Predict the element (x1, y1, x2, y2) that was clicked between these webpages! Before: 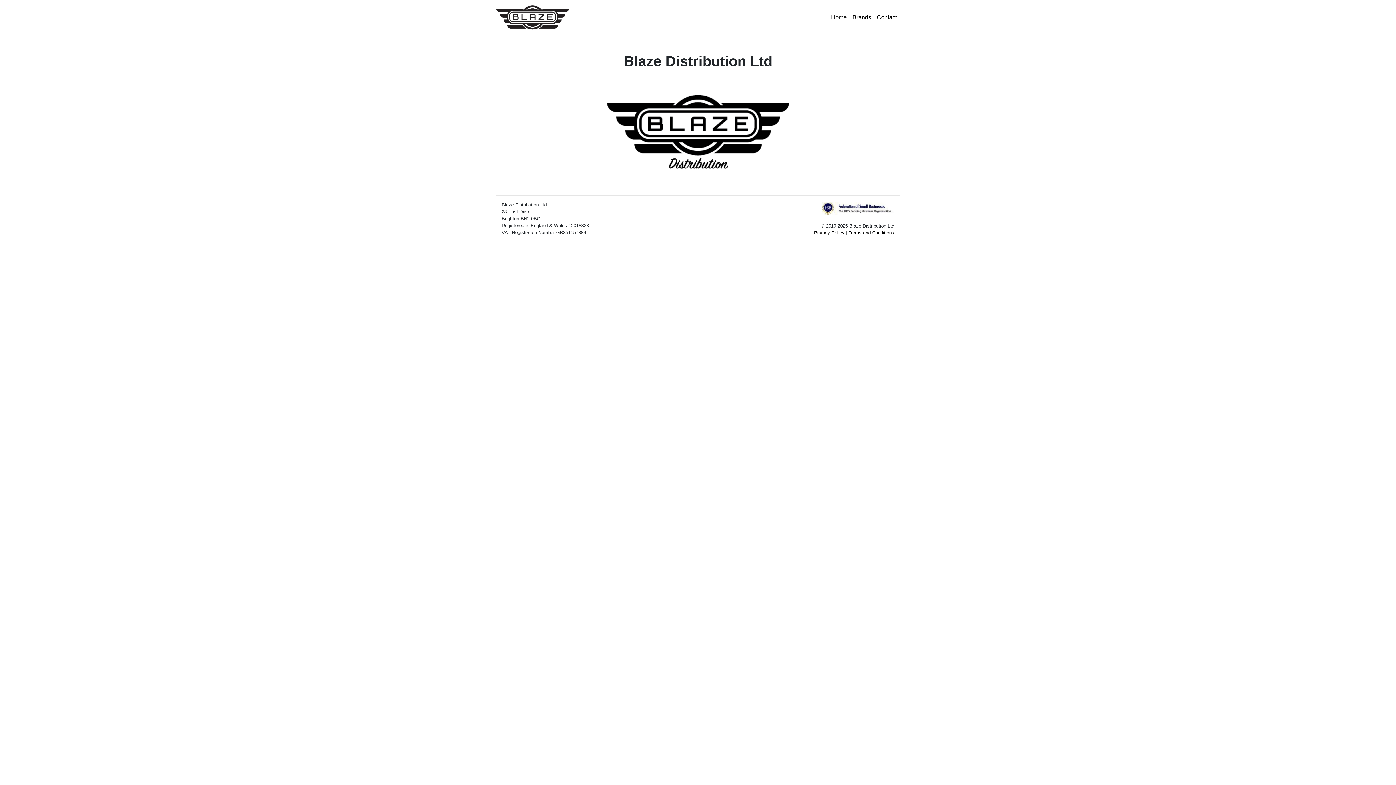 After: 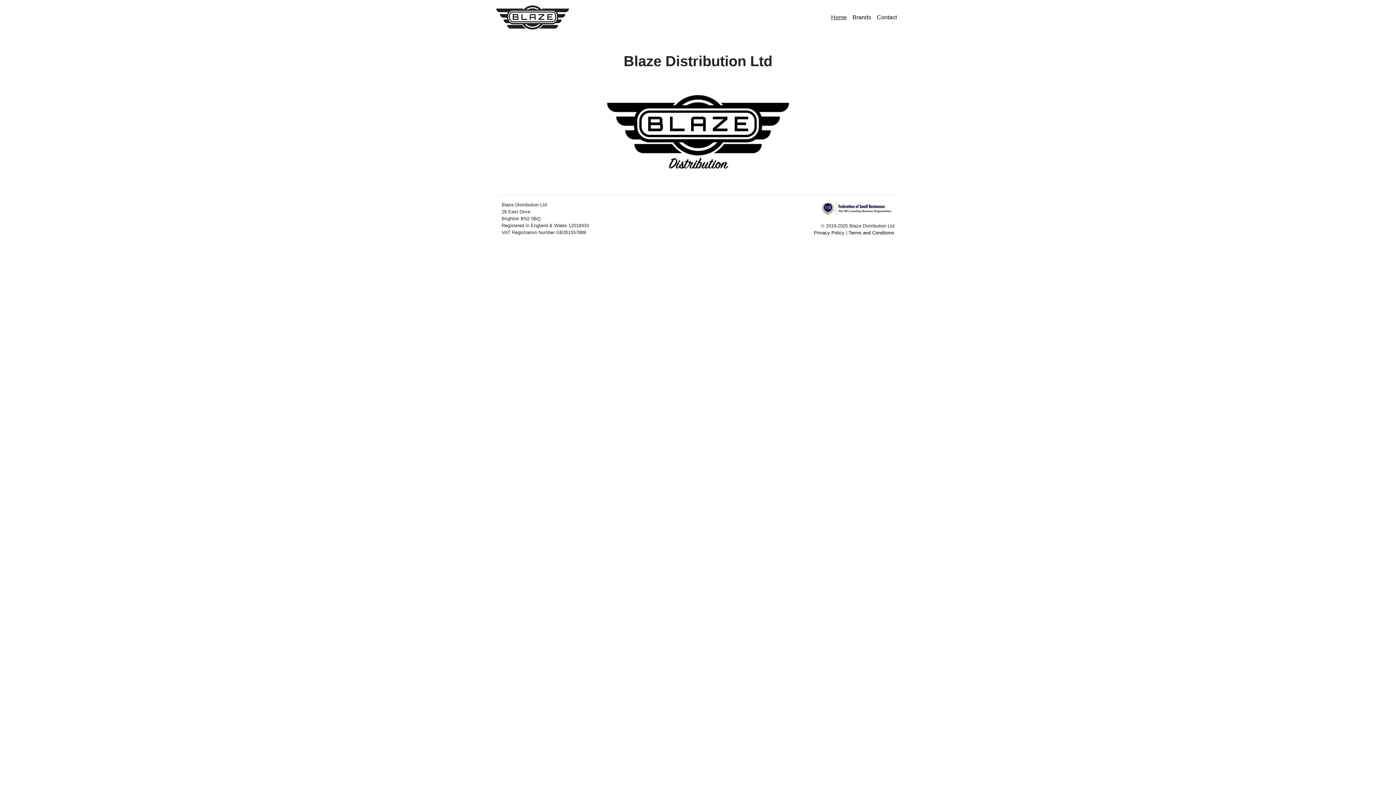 Action: label: Home
(current) bbox: (828, 10, 849, 24)